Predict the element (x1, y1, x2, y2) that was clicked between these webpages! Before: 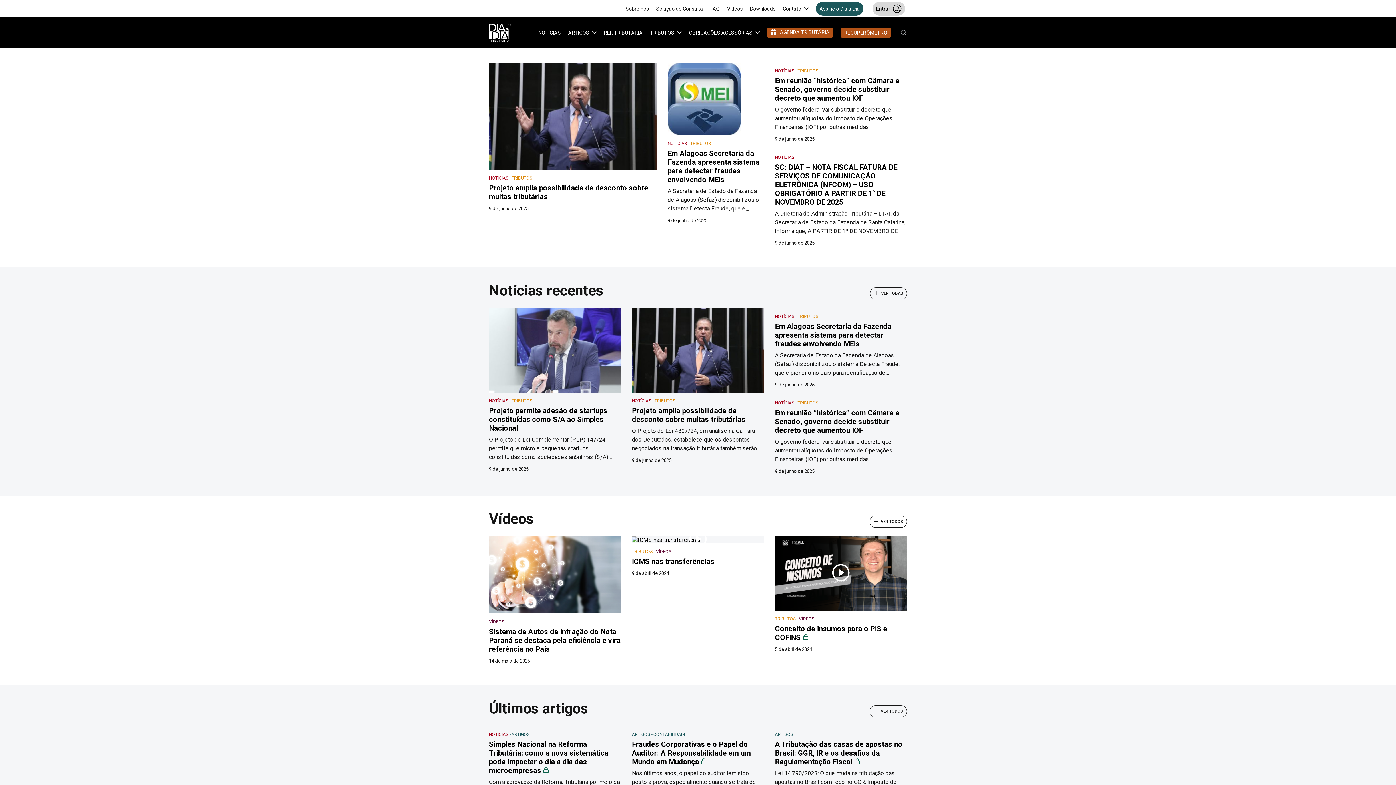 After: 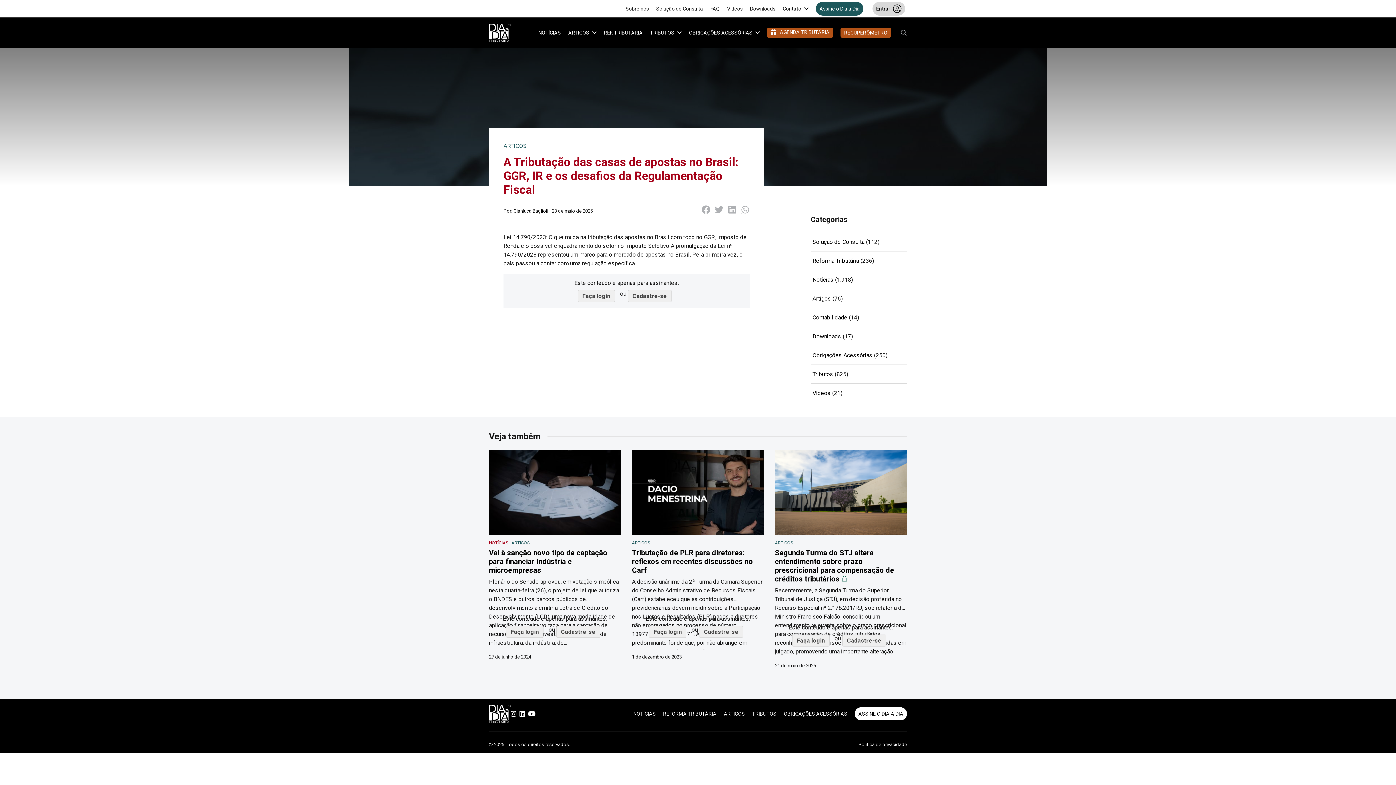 Action: label: A Tributação das casas de apostas no Brasil: GGR, IR e os desafios da Regulamentação Fiscal bbox: (775, 740, 907, 766)